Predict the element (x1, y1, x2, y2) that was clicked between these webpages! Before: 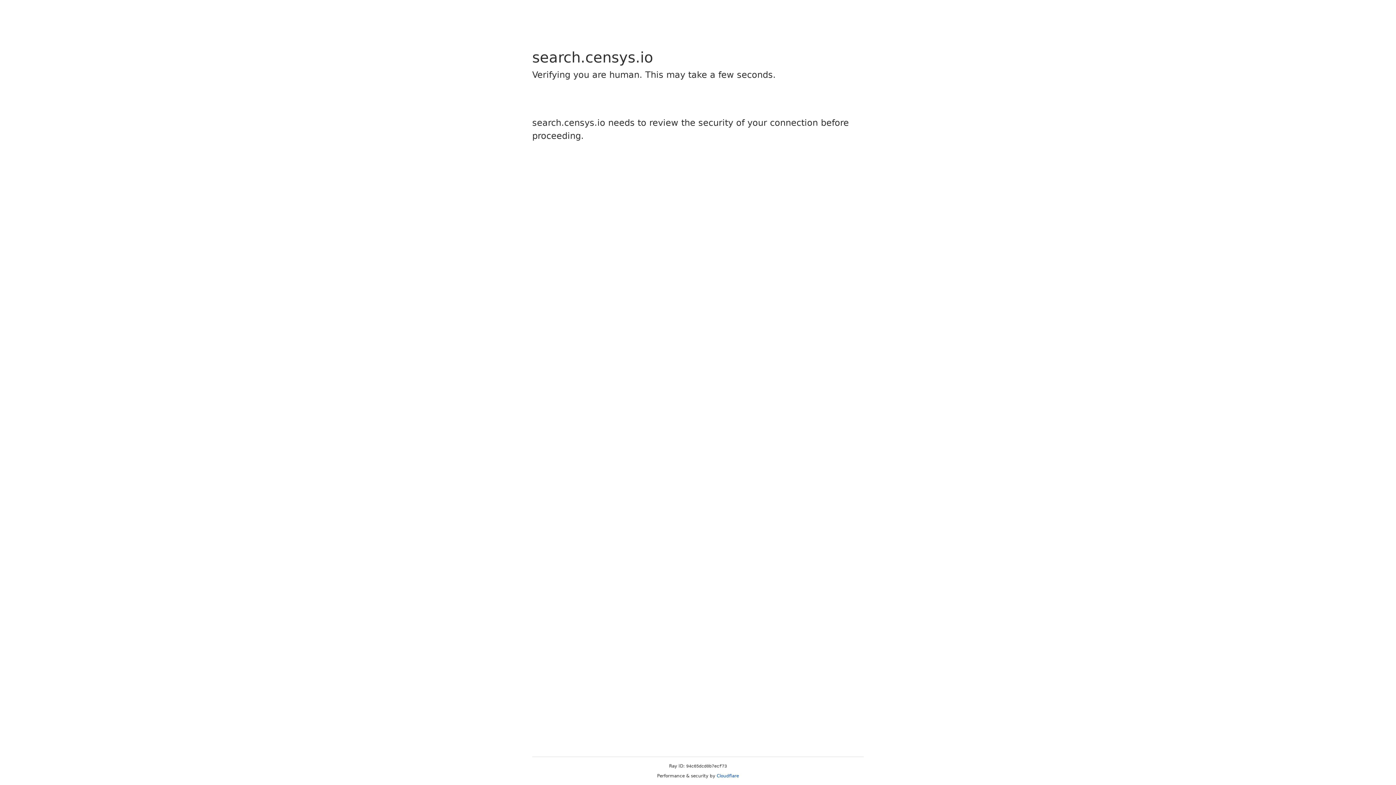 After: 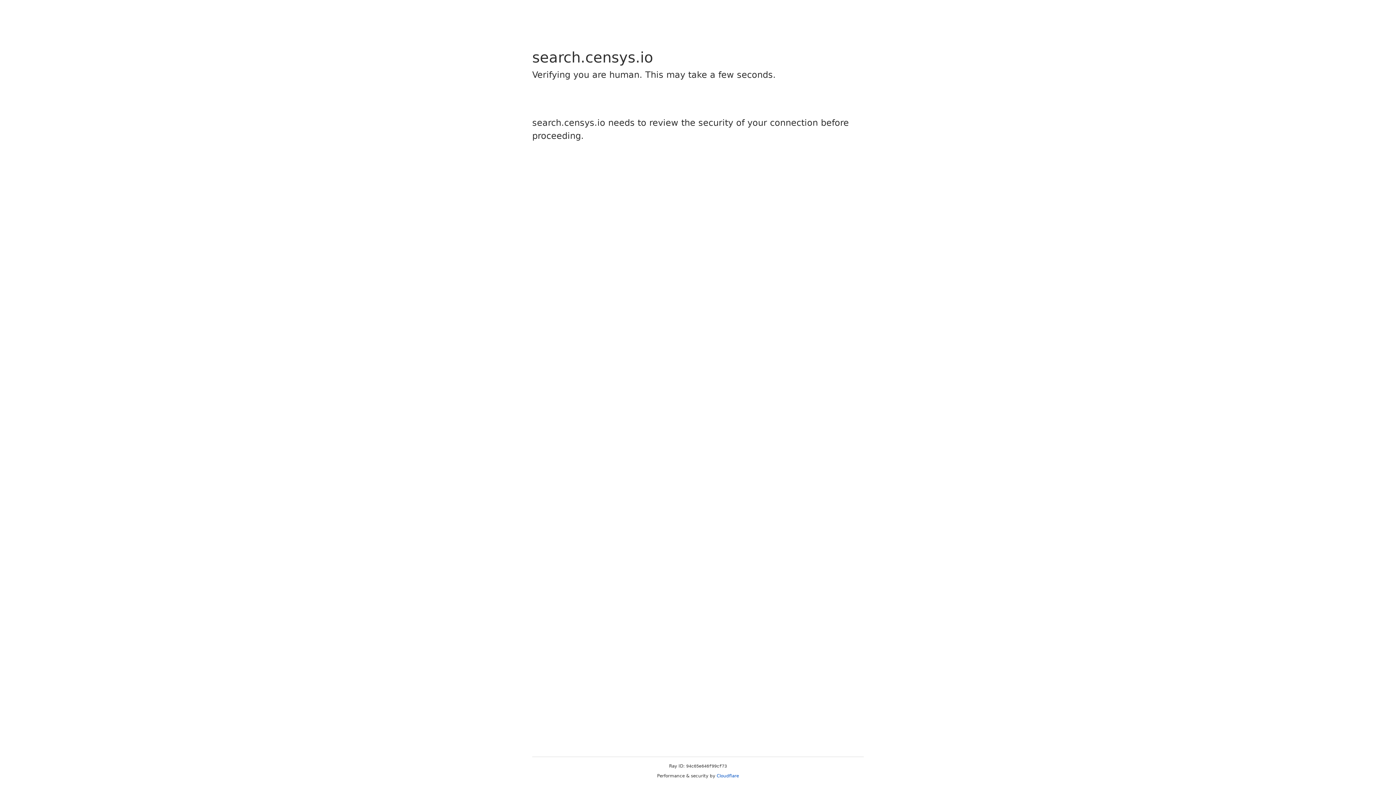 Action: label: Cloudflare bbox: (716, 773, 739, 778)